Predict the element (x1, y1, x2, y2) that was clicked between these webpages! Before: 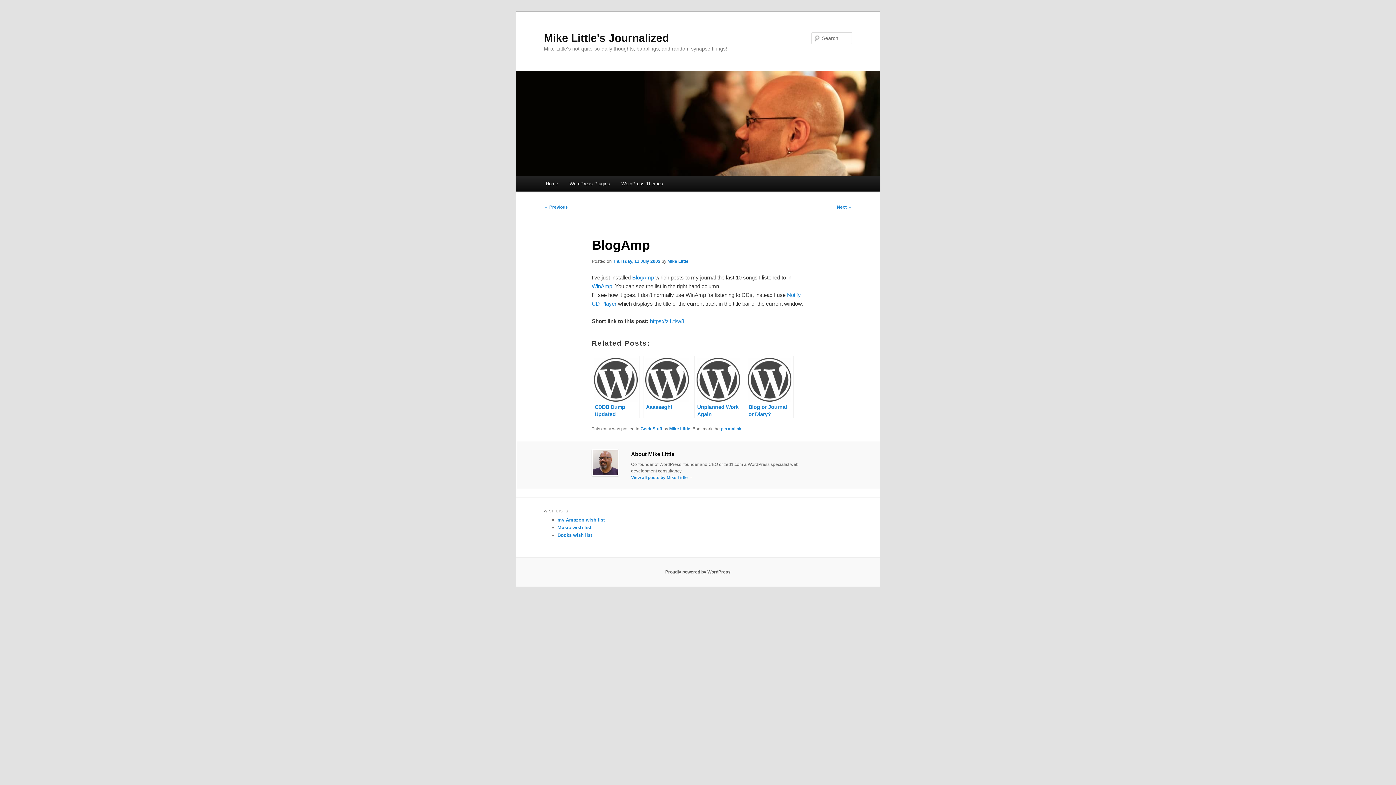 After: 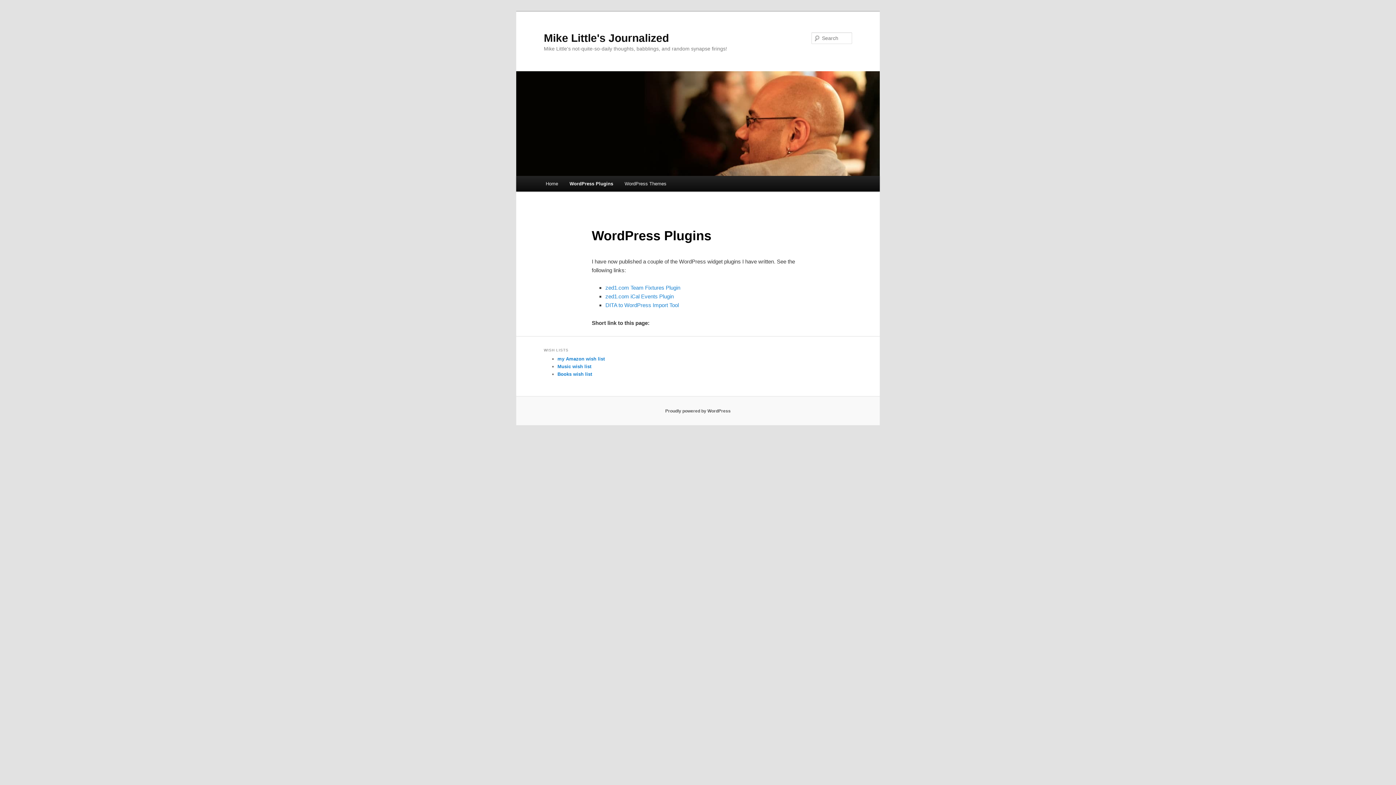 Action: bbox: (563, 176, 615, 191) label: WordPress Plugins